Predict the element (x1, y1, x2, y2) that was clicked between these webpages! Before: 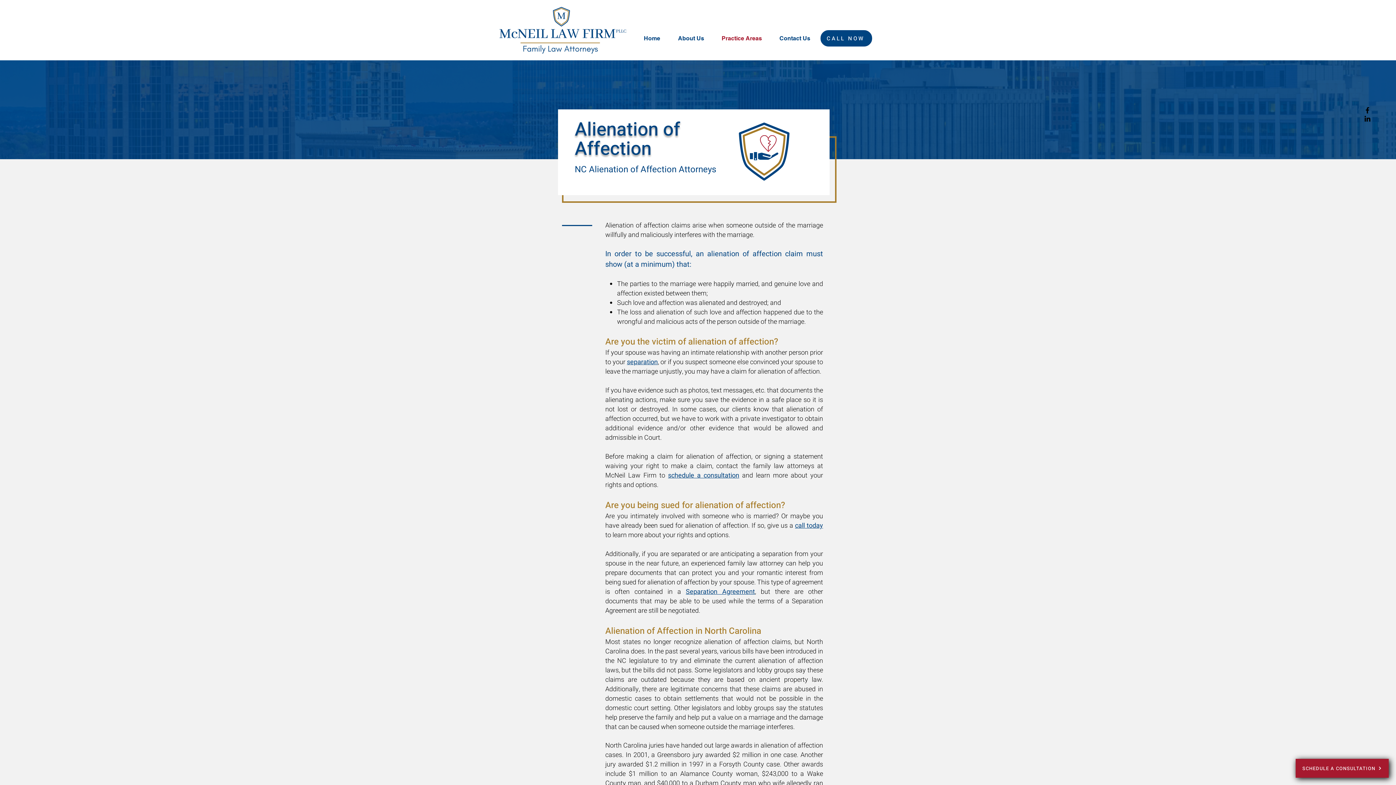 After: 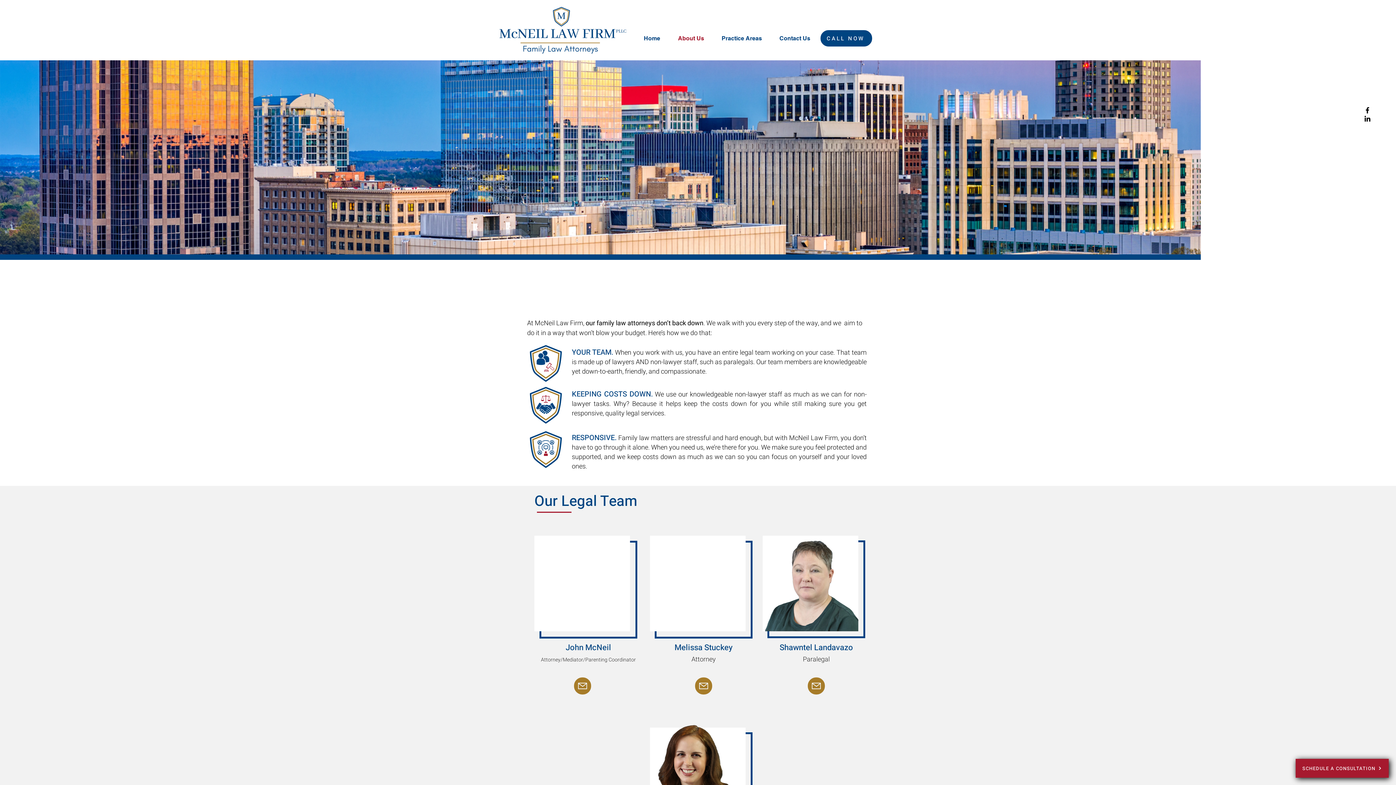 Action: label: About Us bbox: (672, 29, 716, 47)